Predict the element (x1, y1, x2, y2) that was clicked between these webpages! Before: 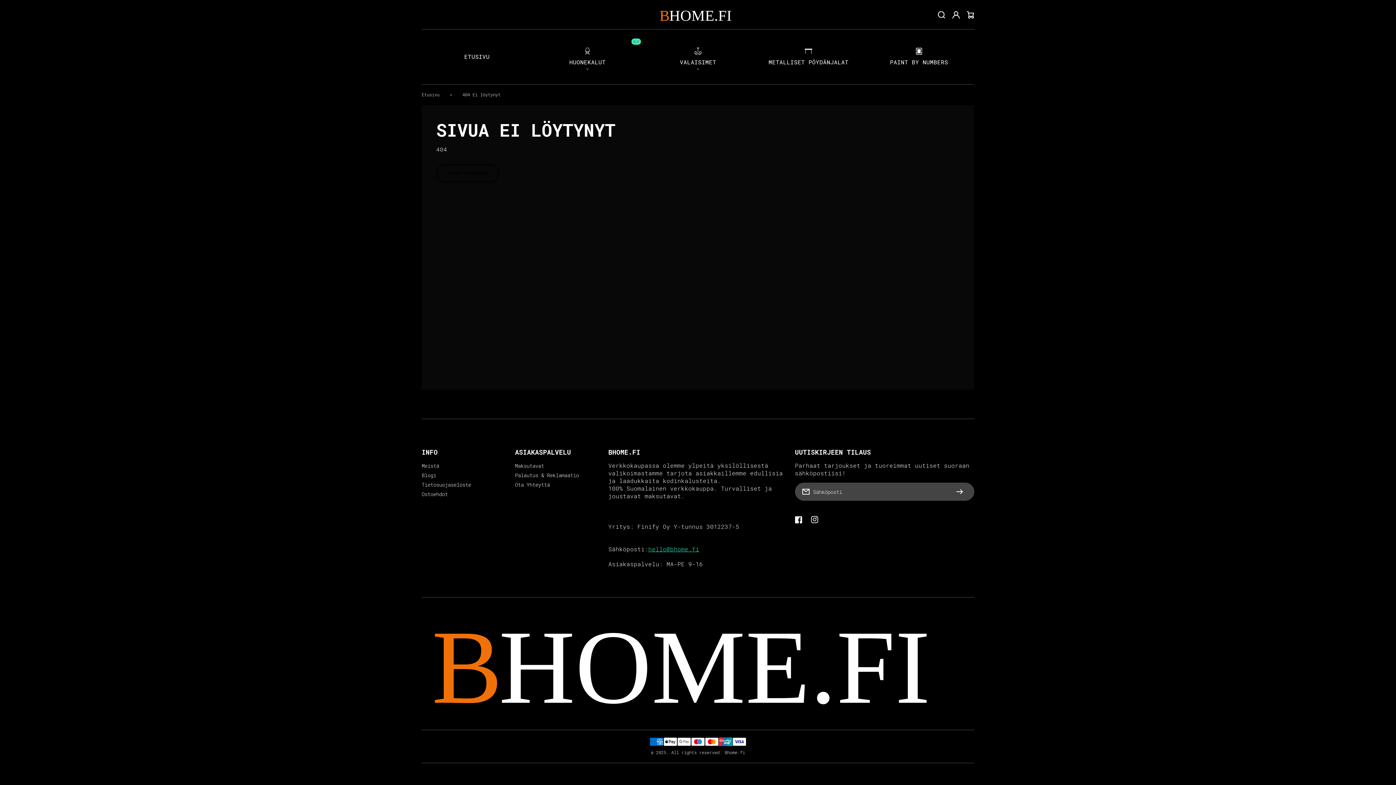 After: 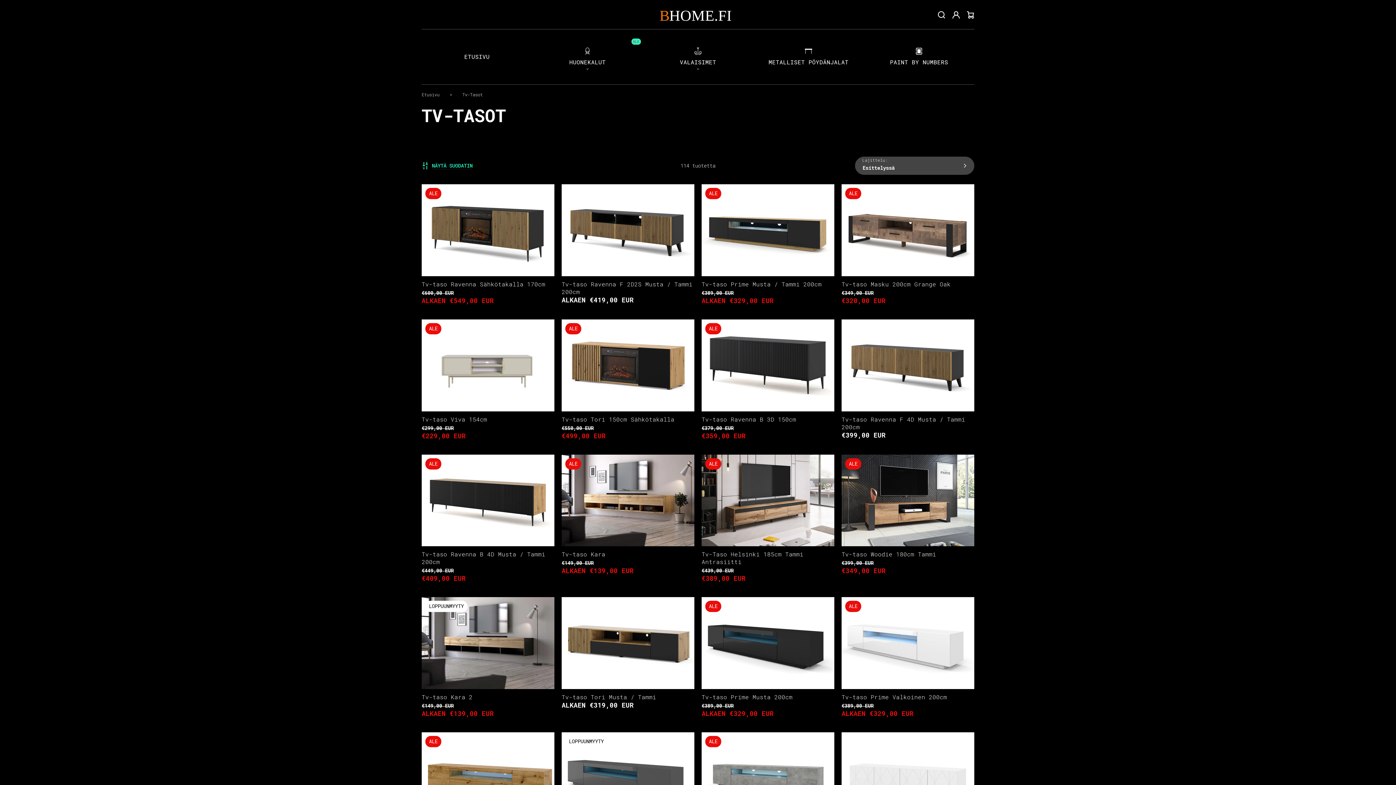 Action: label: HUONEKALUT
ALE bbox: (539, 44, 635, 69)